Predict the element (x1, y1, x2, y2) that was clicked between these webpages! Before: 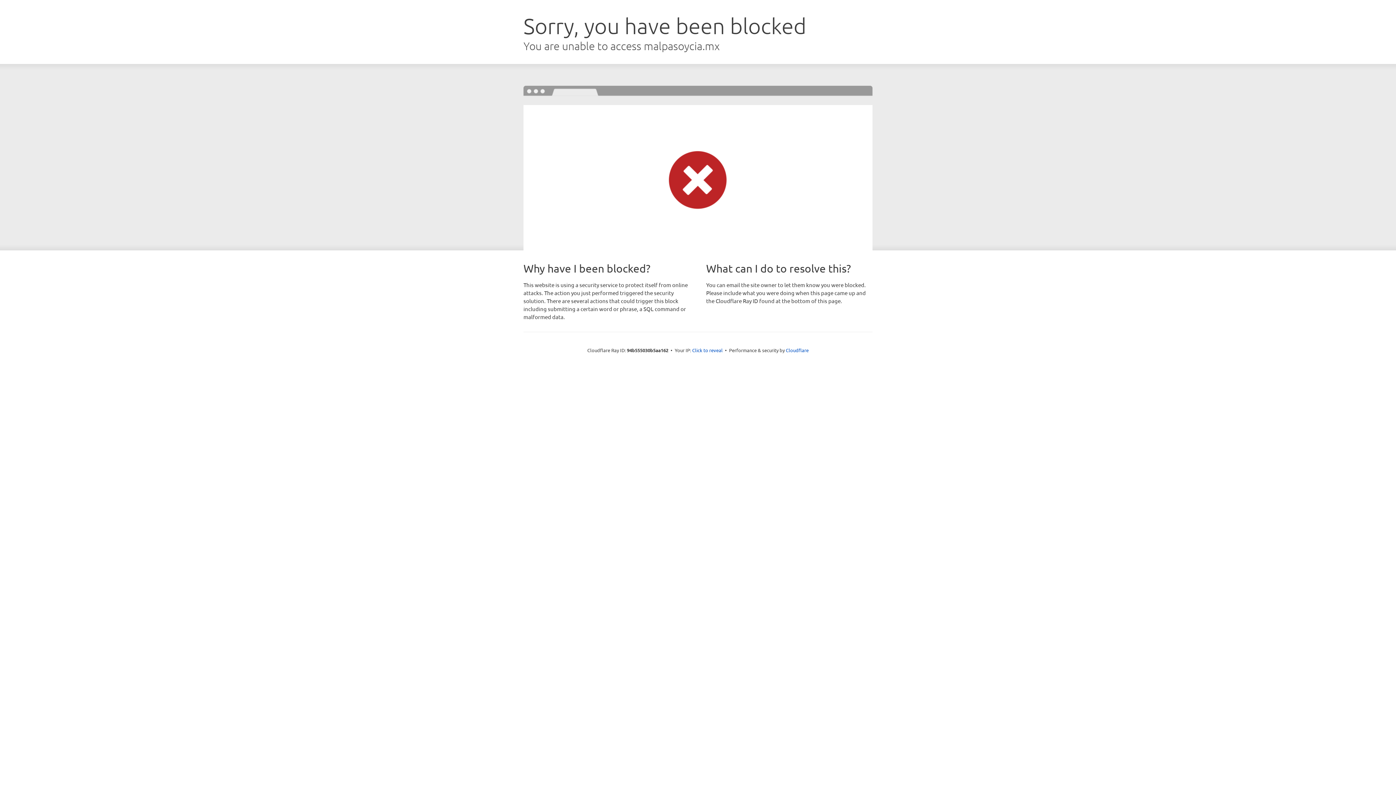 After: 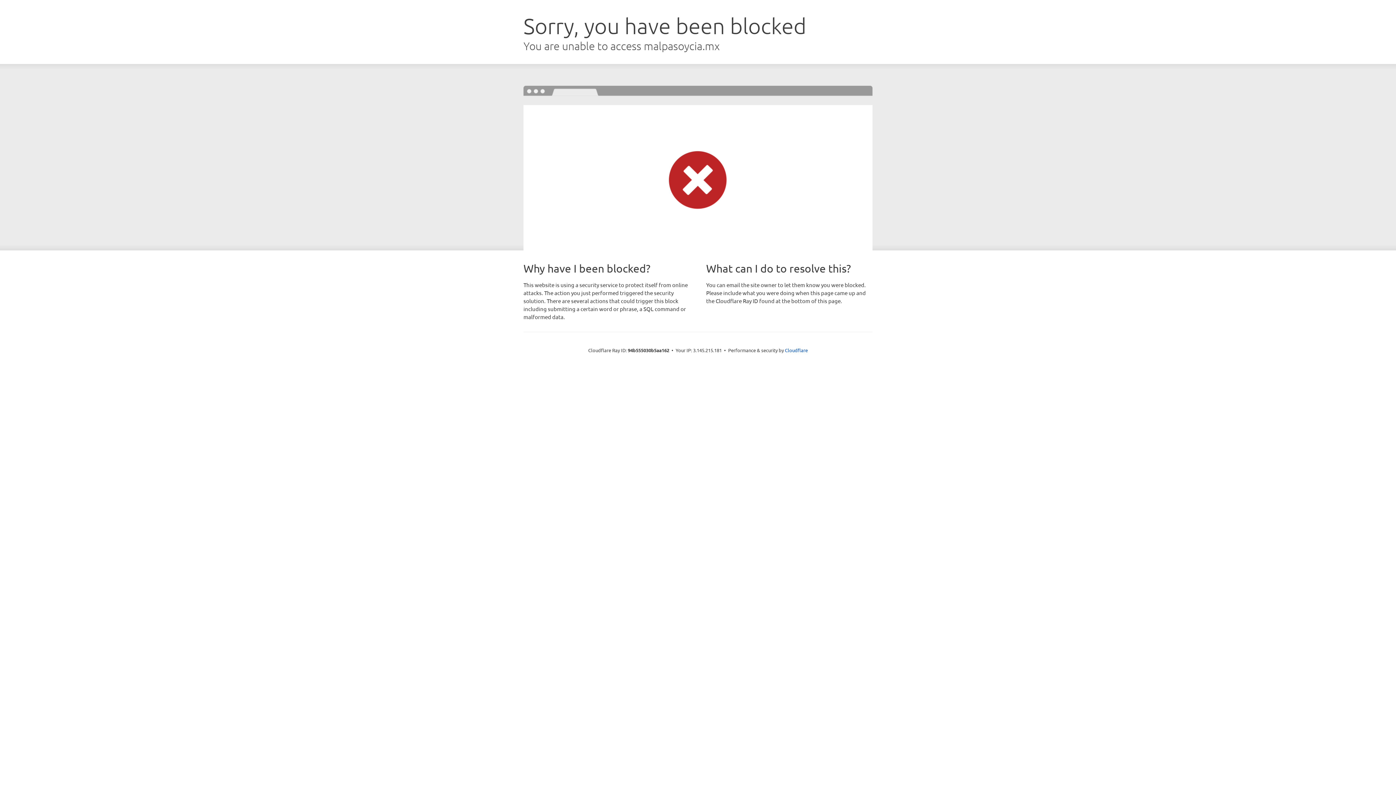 Action: bbox: (692, 346, 722, 353) label: Click to reveal